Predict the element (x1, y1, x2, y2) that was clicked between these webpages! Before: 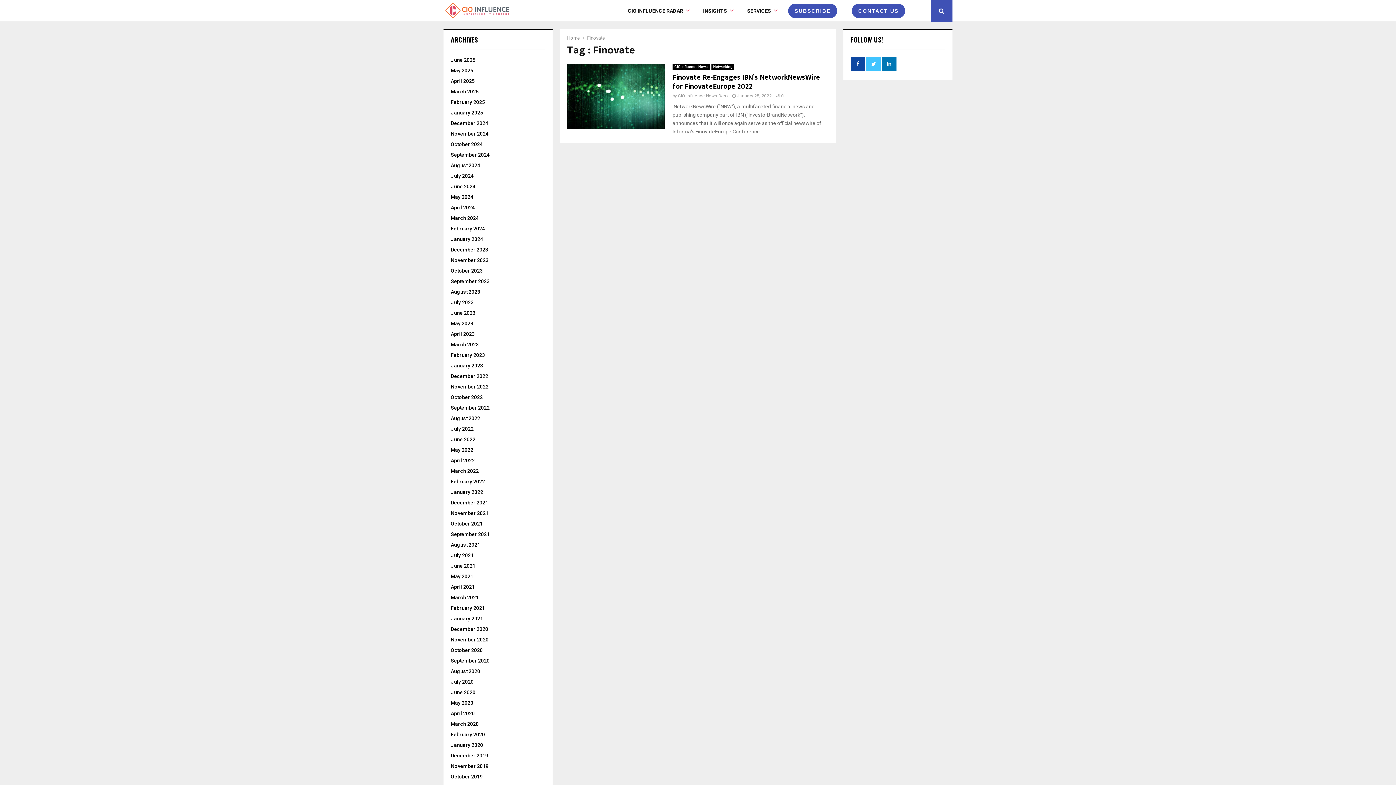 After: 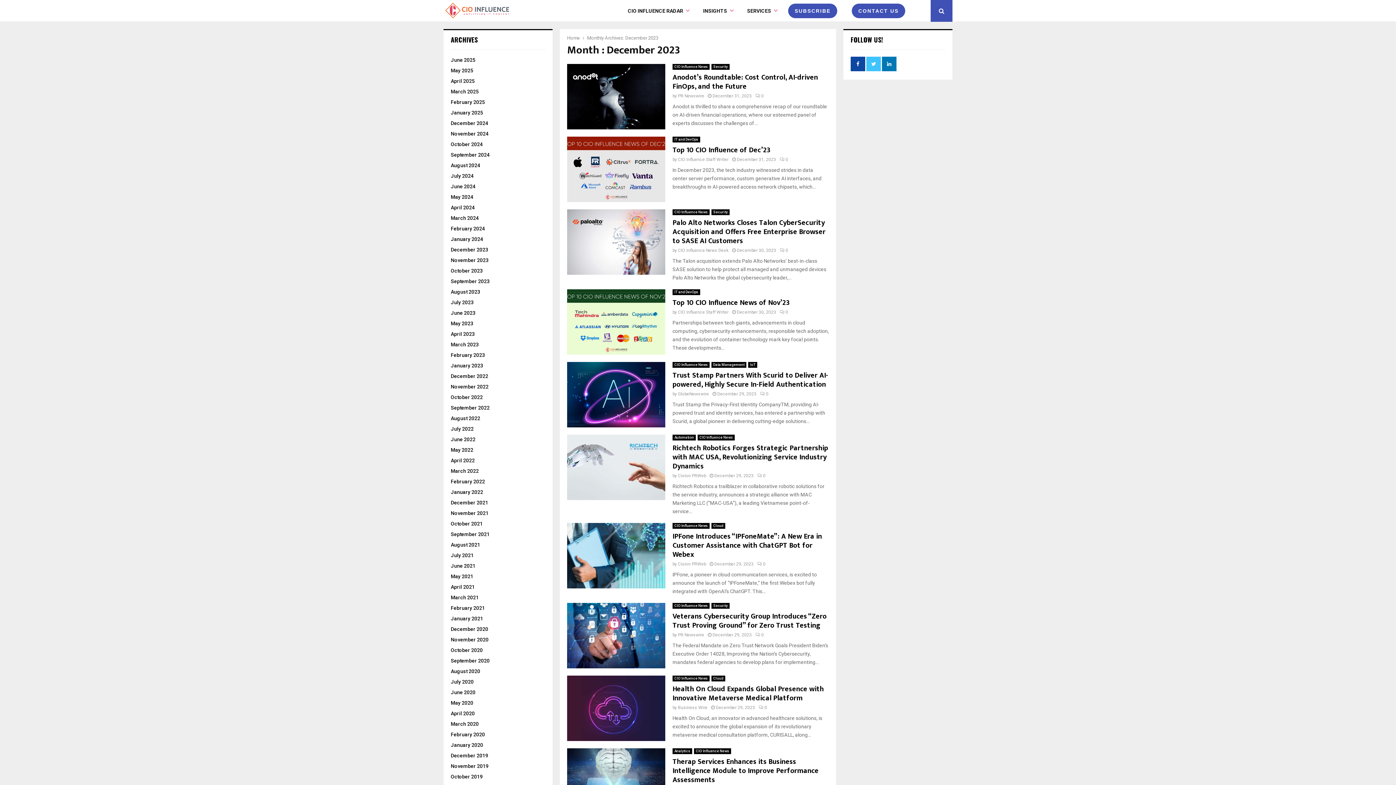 Action: bbox: (450, 246, 488, 252) label: December 2023